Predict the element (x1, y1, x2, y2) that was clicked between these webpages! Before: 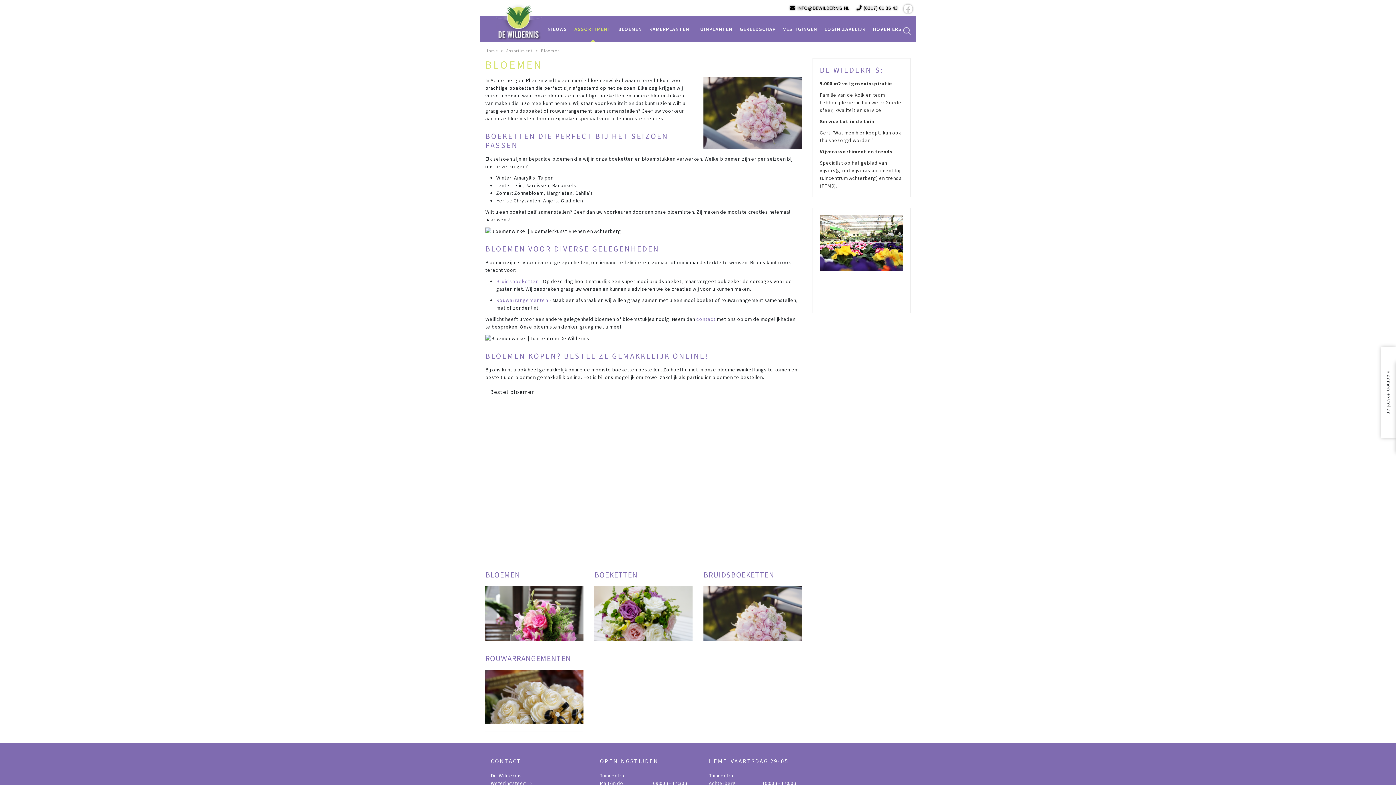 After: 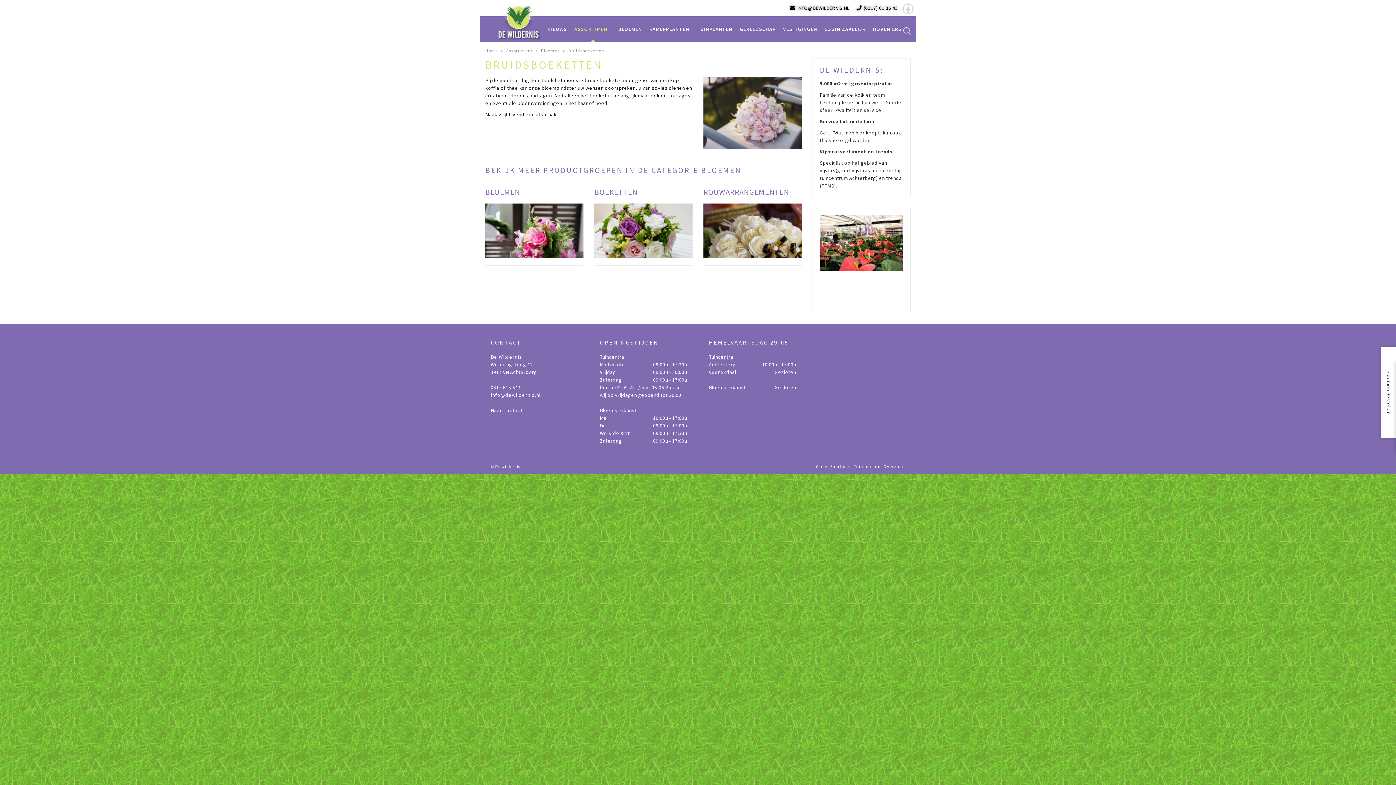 Action: label: Bruidsboeketten bbox: (496, 278, 538, 284)